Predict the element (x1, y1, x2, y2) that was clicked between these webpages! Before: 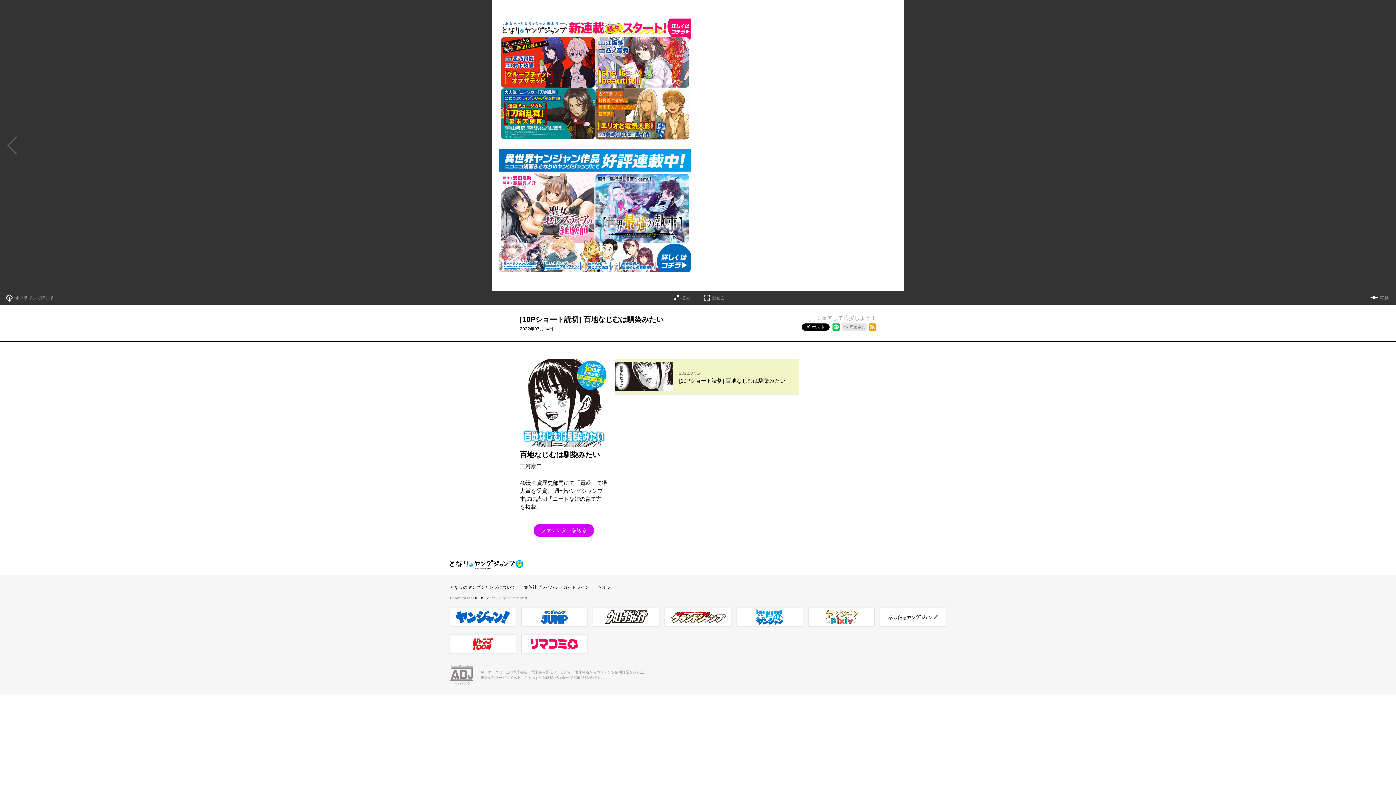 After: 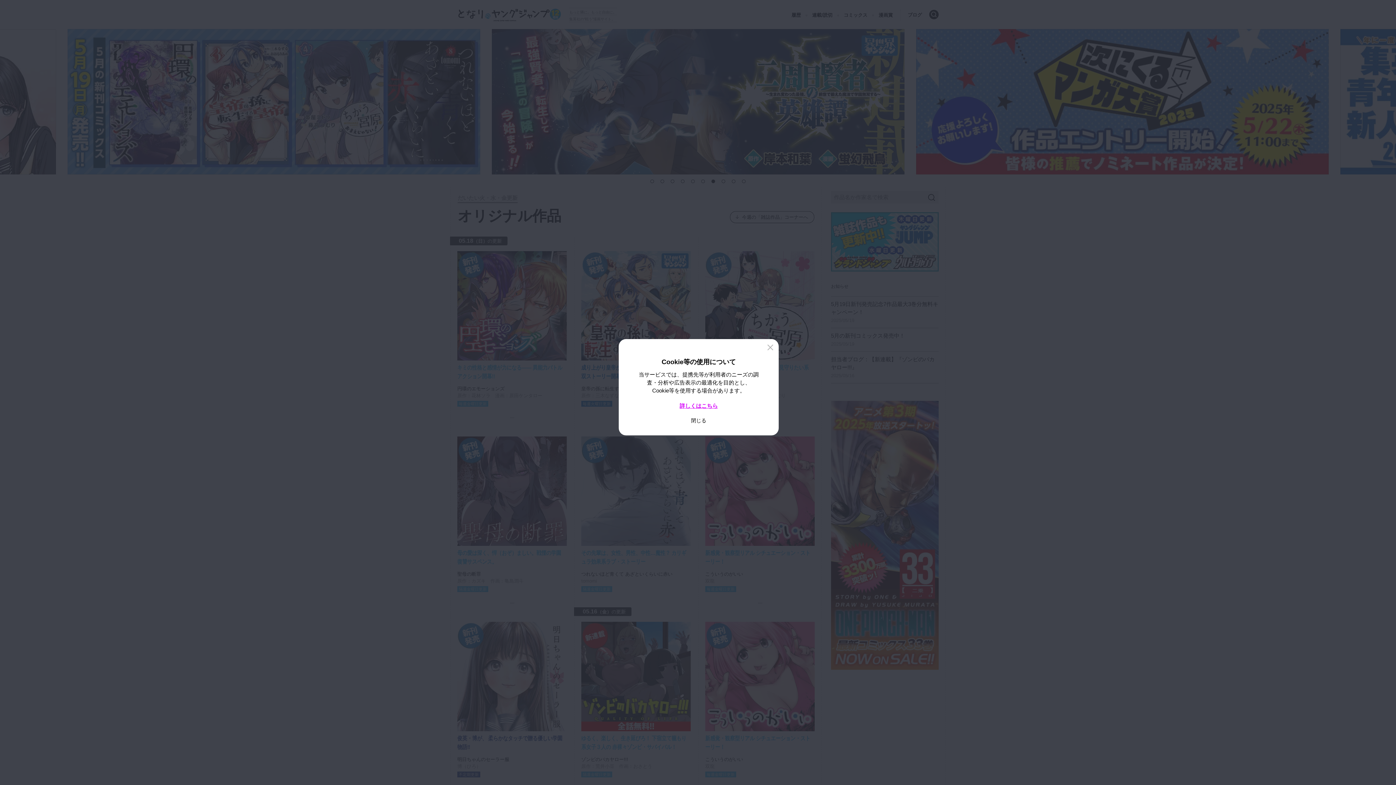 Action: label: となりのヤングジャンプ bbox: (450, 560, 523, 569)